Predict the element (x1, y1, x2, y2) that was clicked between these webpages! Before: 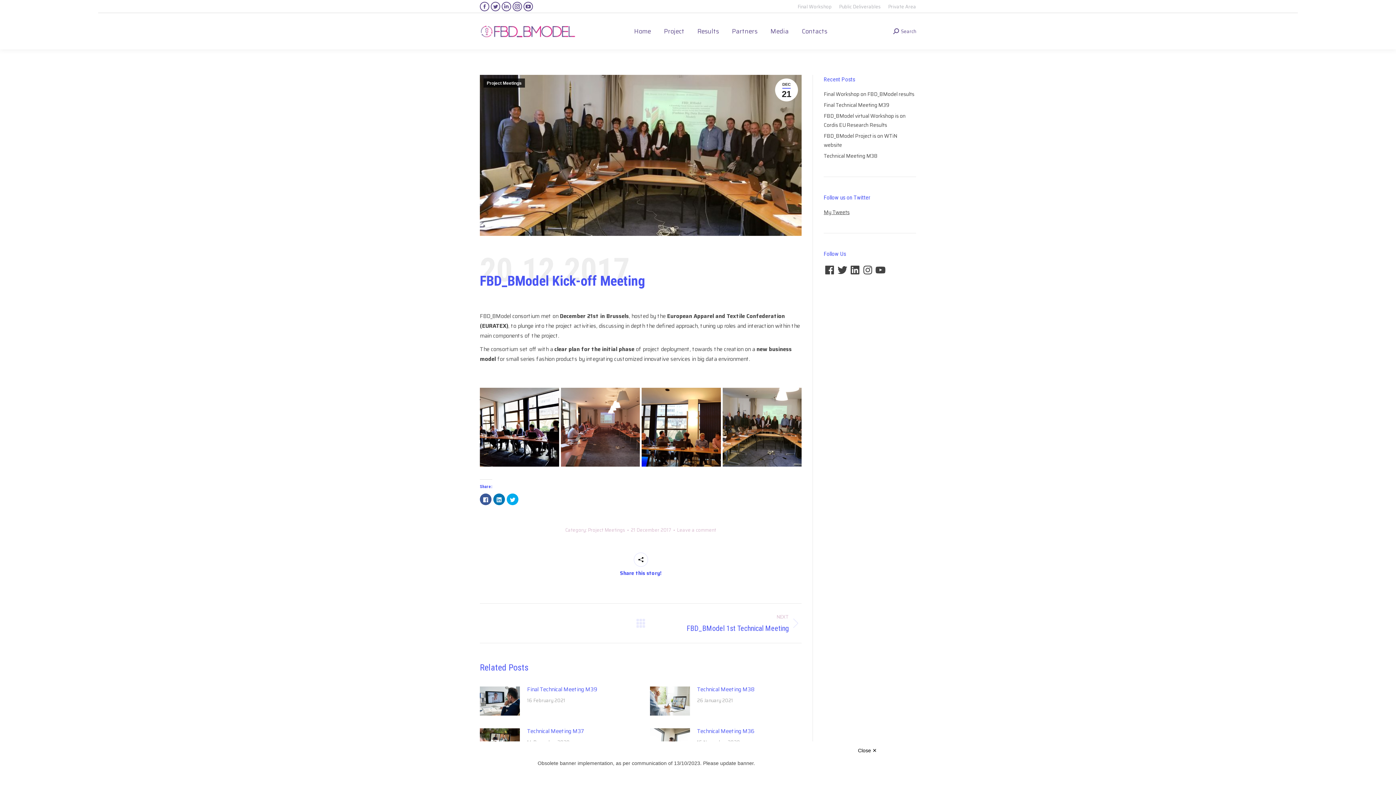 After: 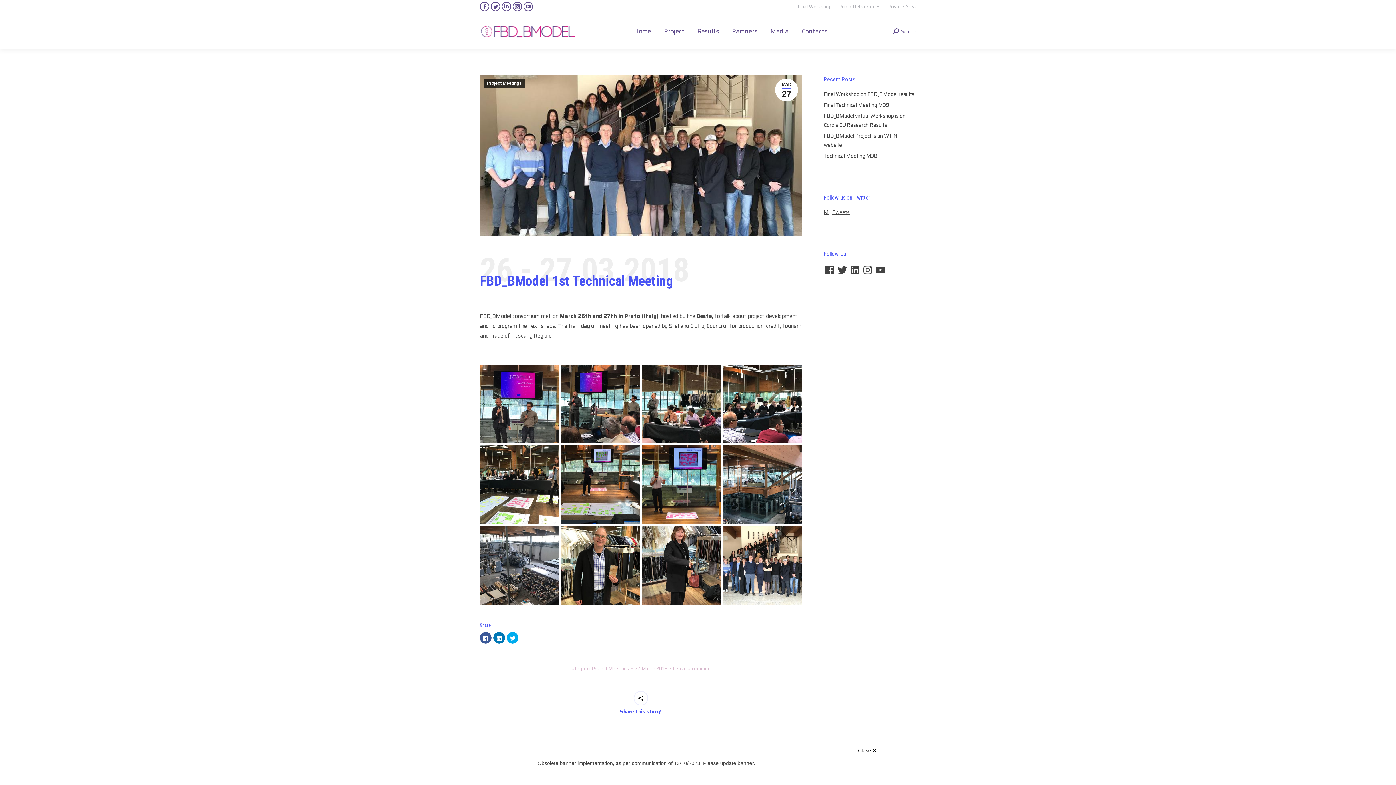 Action: label: NEXT
Next post:
FBD_BModel 1st Technical Meeting bbox: (656, 613, 801, 634)